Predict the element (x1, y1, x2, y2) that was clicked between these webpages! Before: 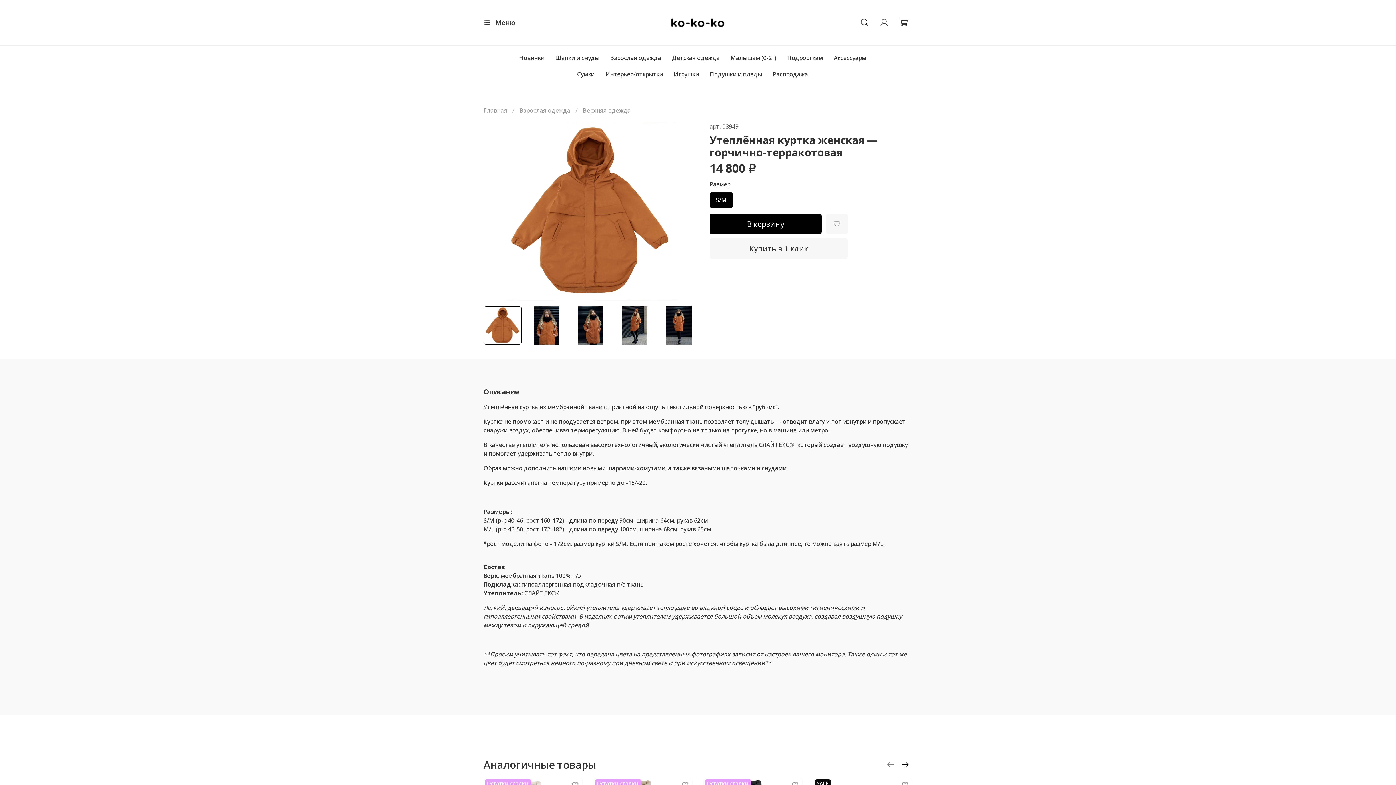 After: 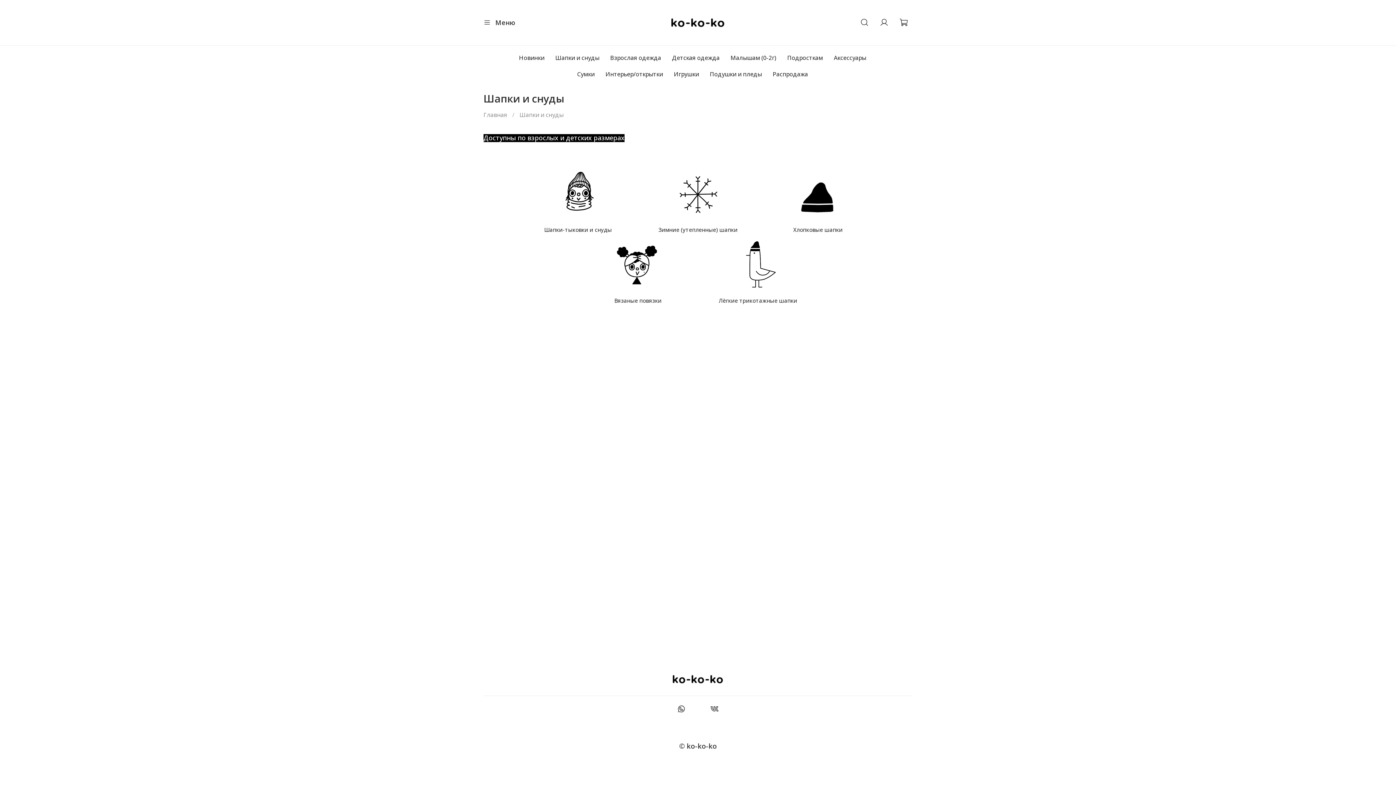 Action: label: Шапки и снуды bbox: (555, 50, 599, 66)